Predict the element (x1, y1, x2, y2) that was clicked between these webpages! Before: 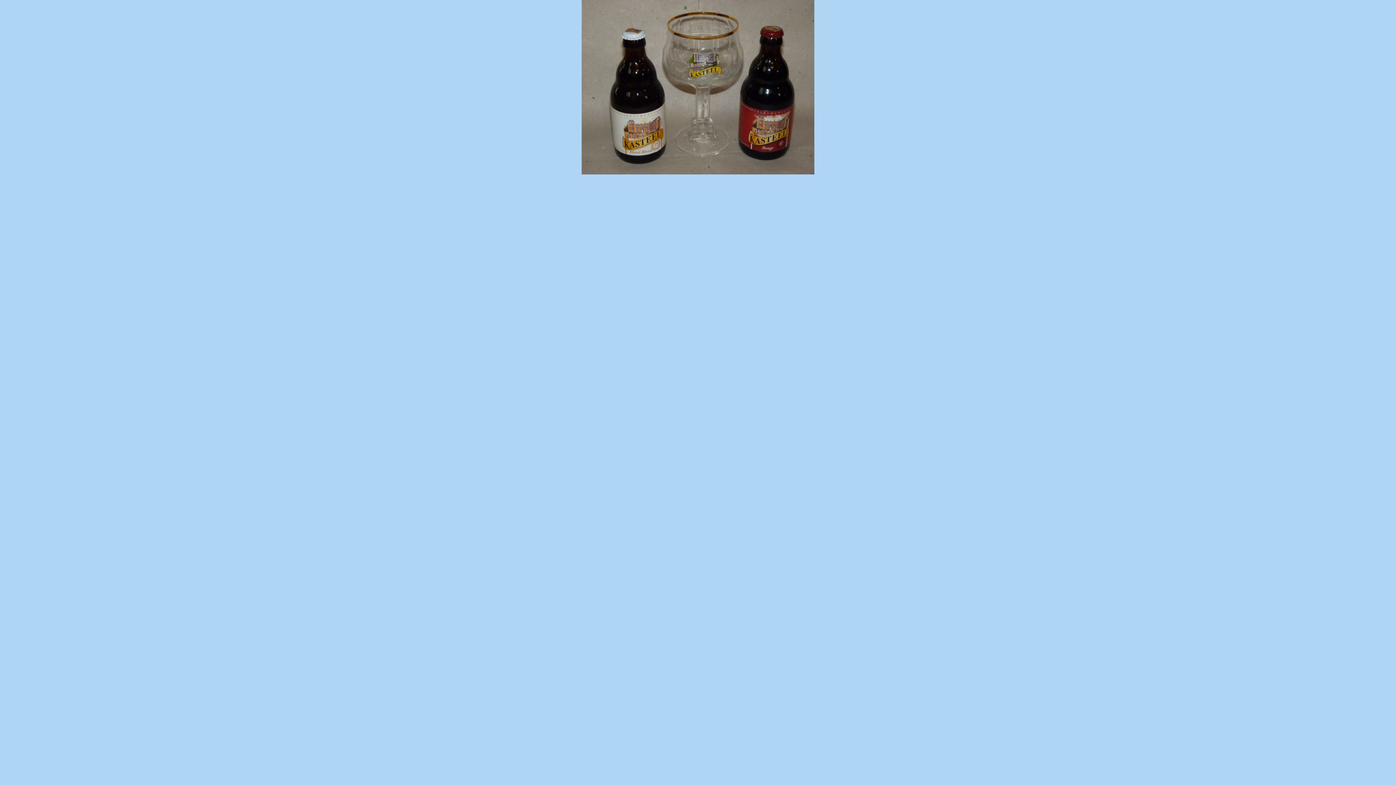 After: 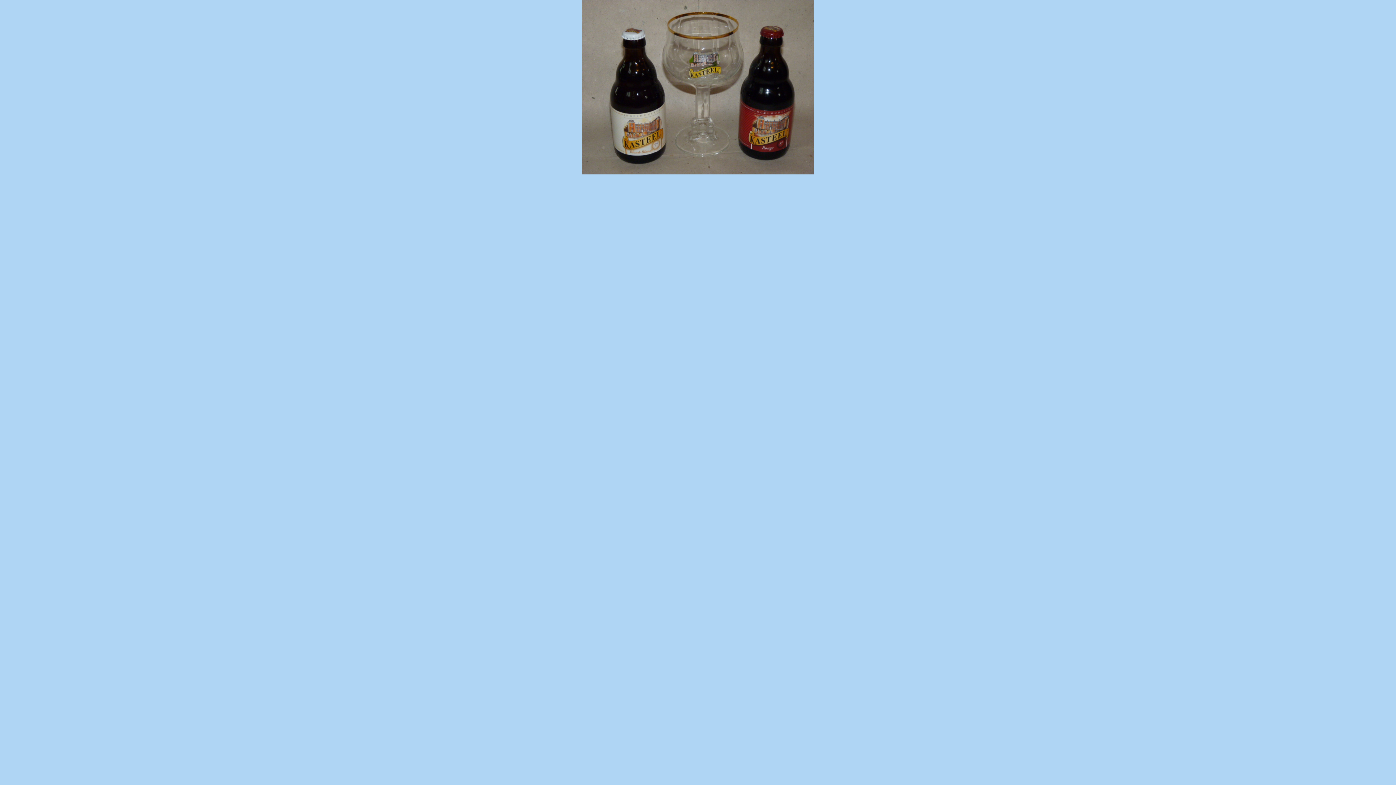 Action: bbox: (581, 170, 814, 175)